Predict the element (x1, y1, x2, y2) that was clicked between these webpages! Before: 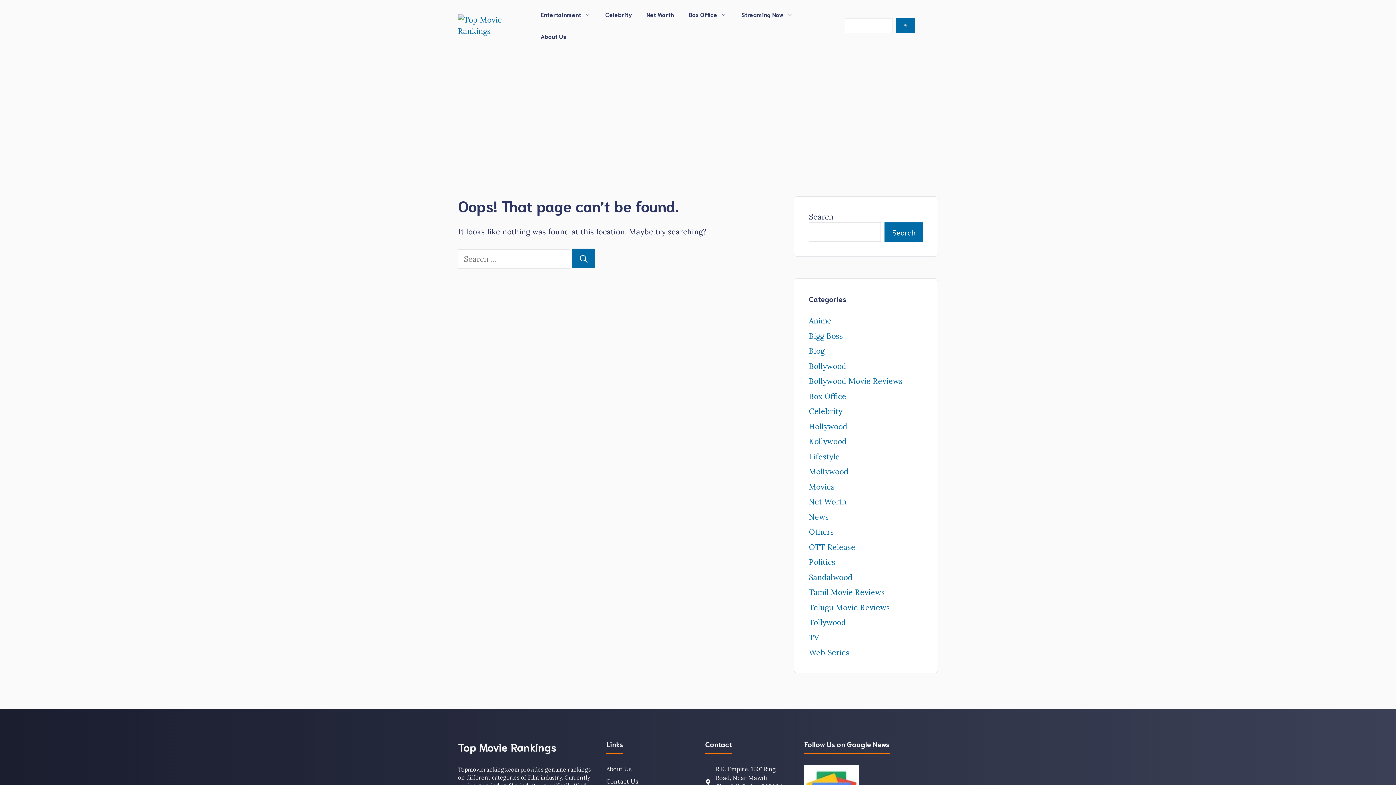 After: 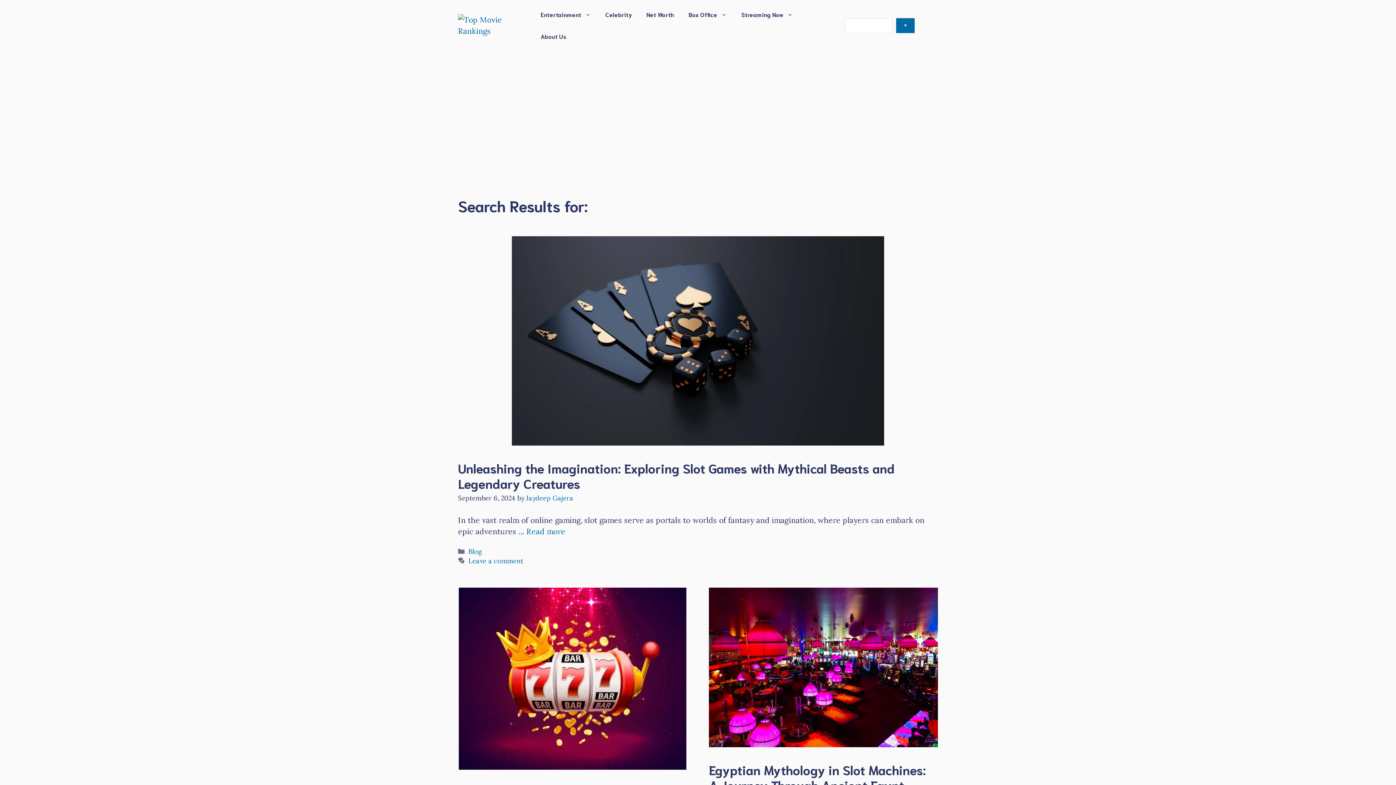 Action: bbox: (572, 248, 595, 268) label: Search